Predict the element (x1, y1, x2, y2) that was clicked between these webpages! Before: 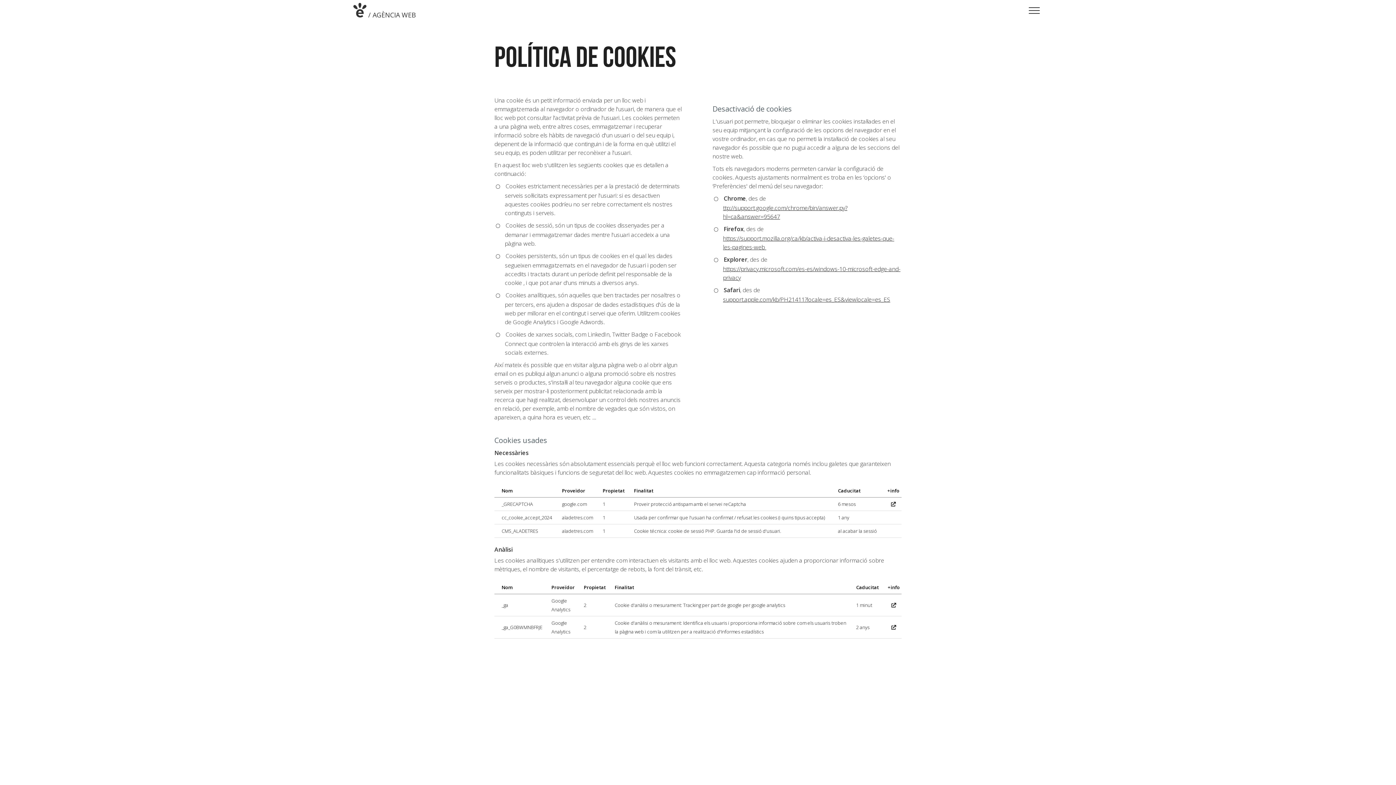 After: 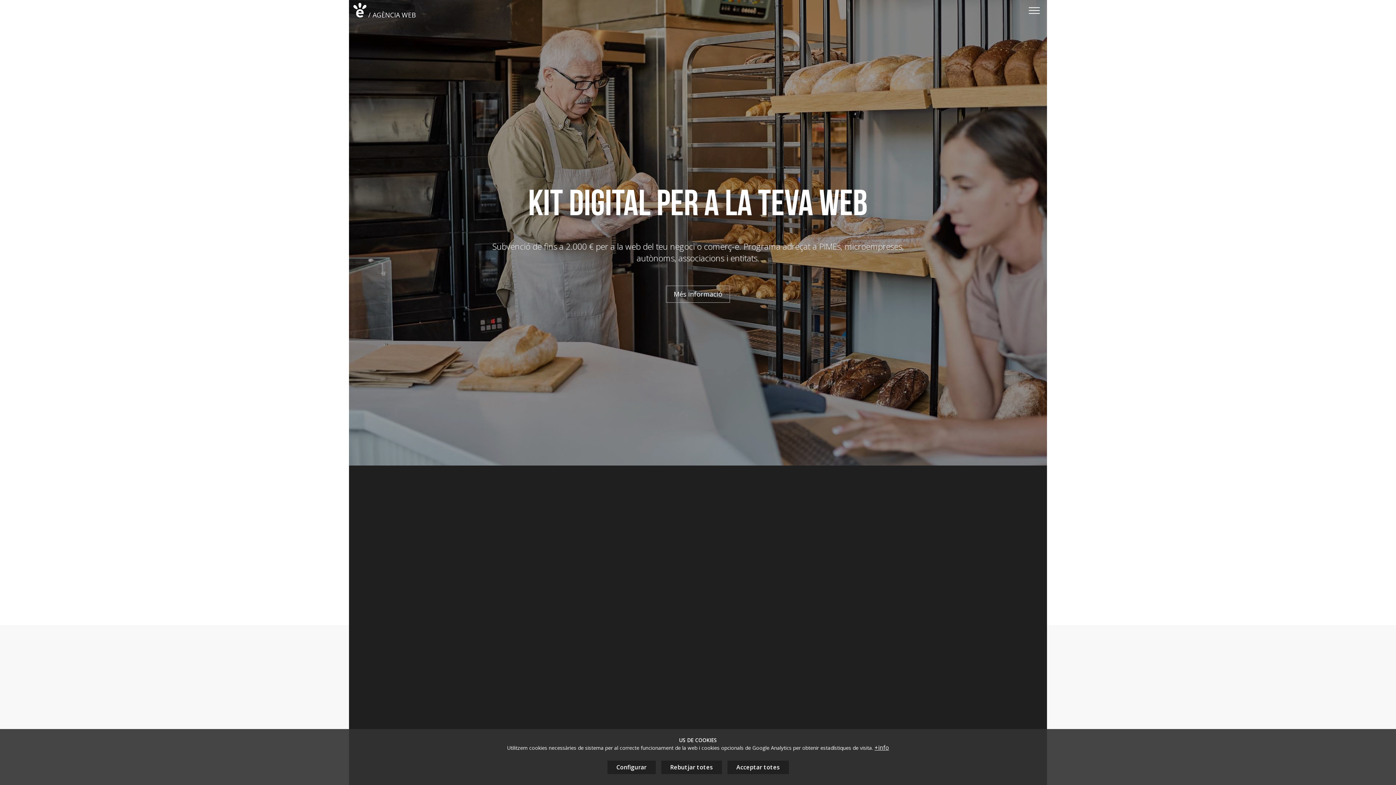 Action: bbox: (353, 2, 366, 17)